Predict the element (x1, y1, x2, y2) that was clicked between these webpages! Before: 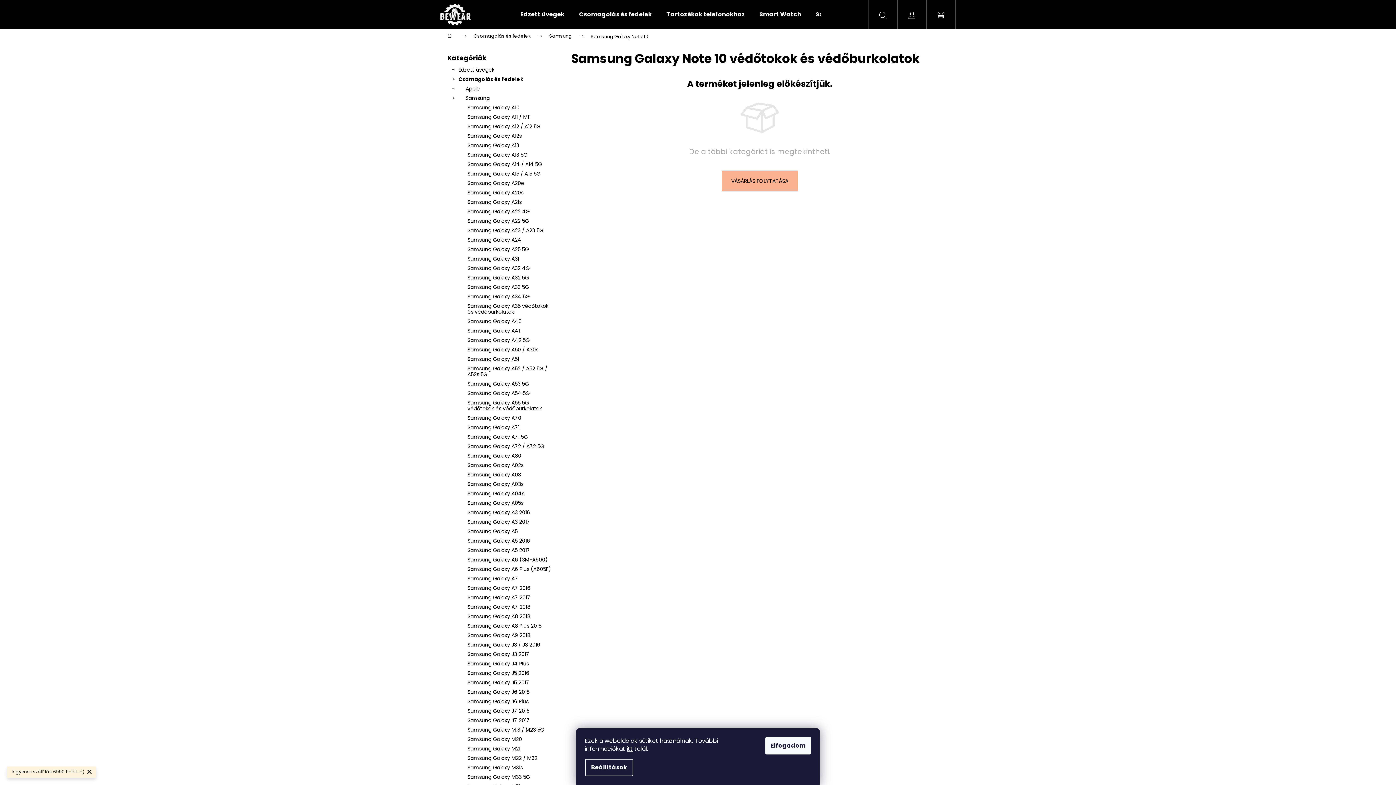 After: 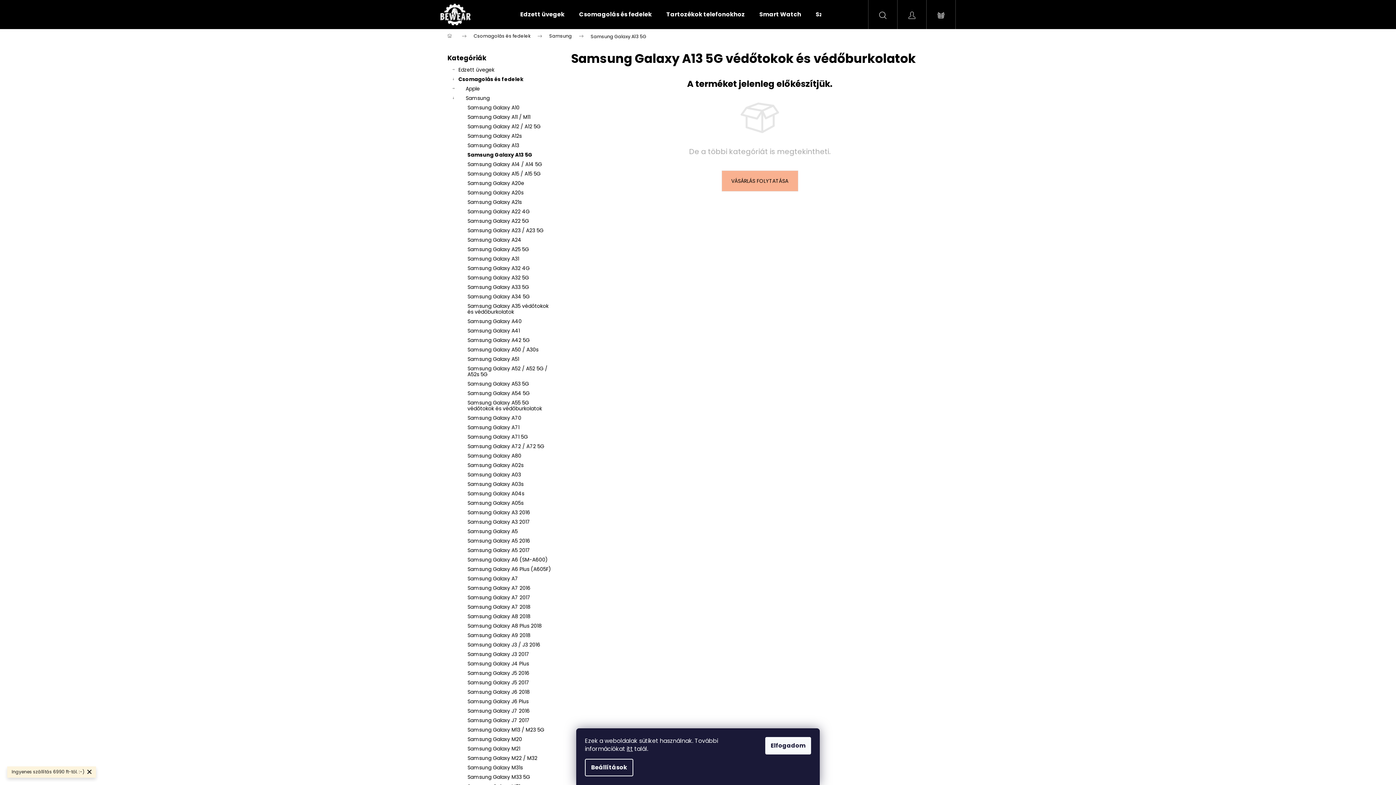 Action: label: Samsung Galaxy A13 5G bbox: (447, 150, 556, 159)